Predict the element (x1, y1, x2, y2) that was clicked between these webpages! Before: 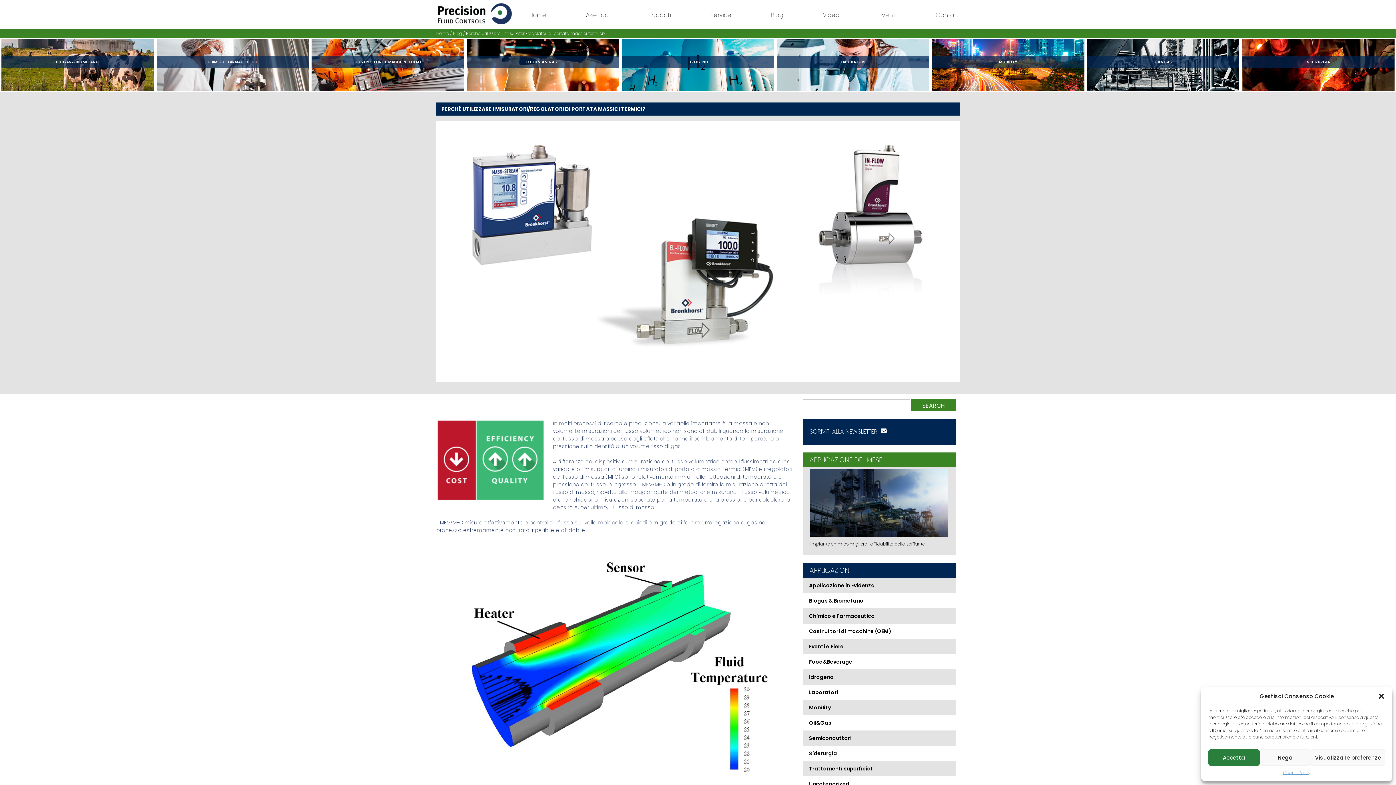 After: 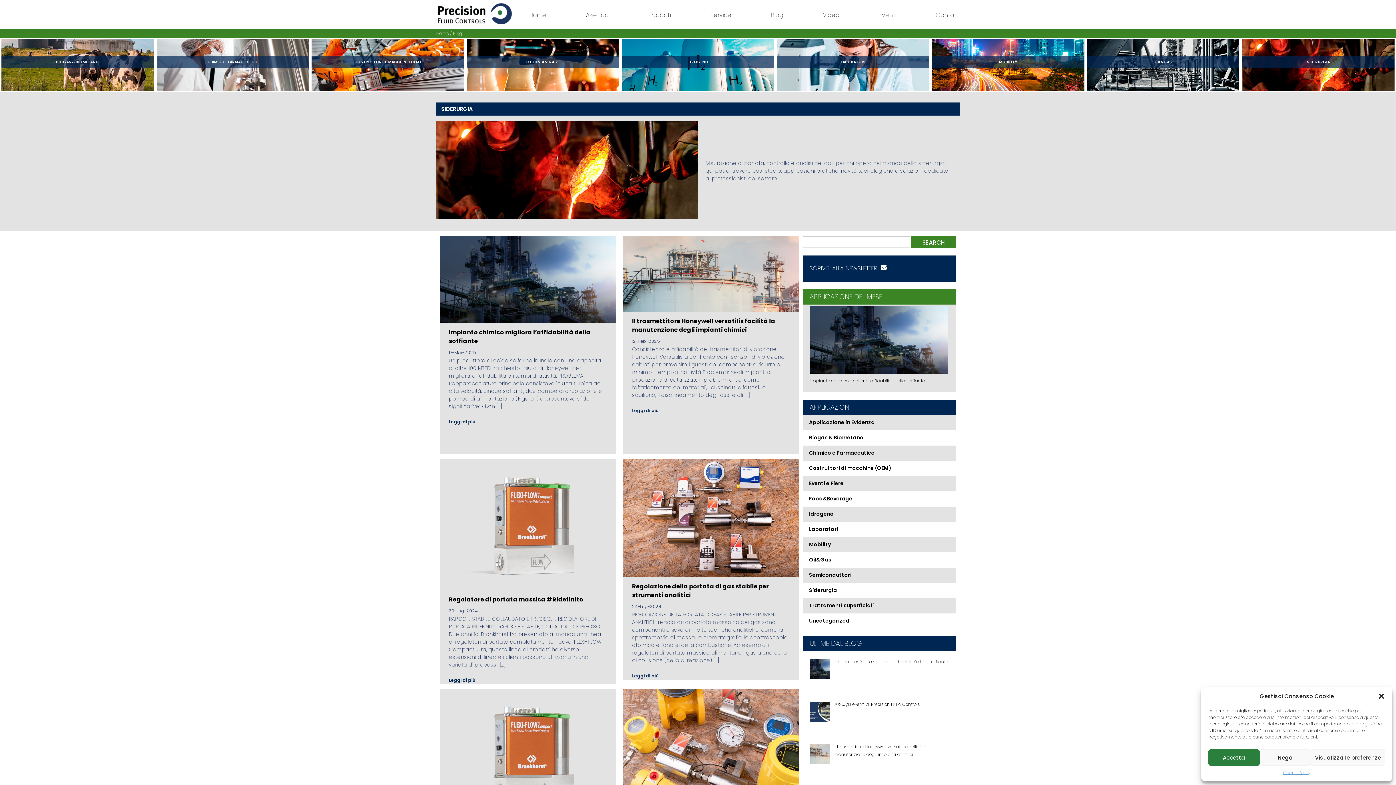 Action: label: SIDERURGIA bbox: (1242, 55, 1394, 68)